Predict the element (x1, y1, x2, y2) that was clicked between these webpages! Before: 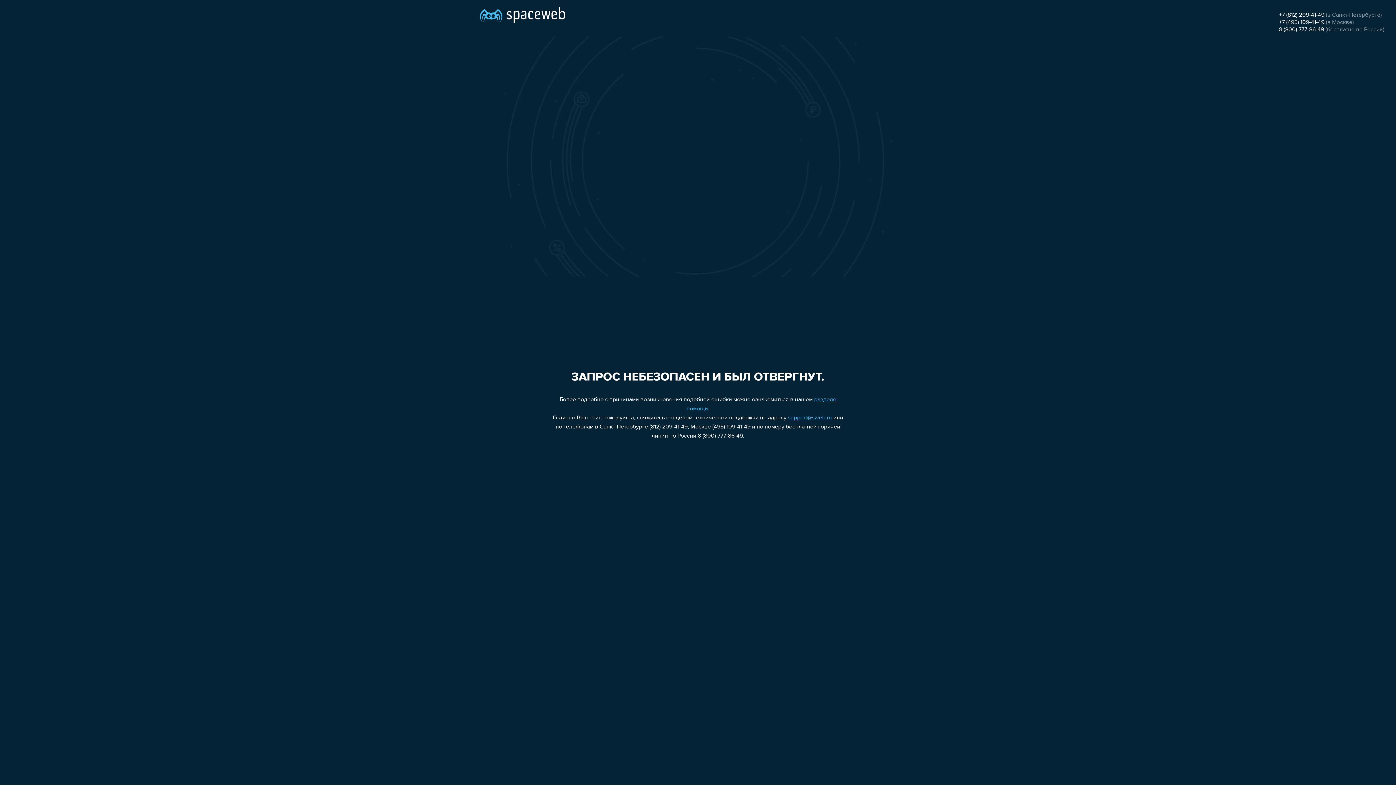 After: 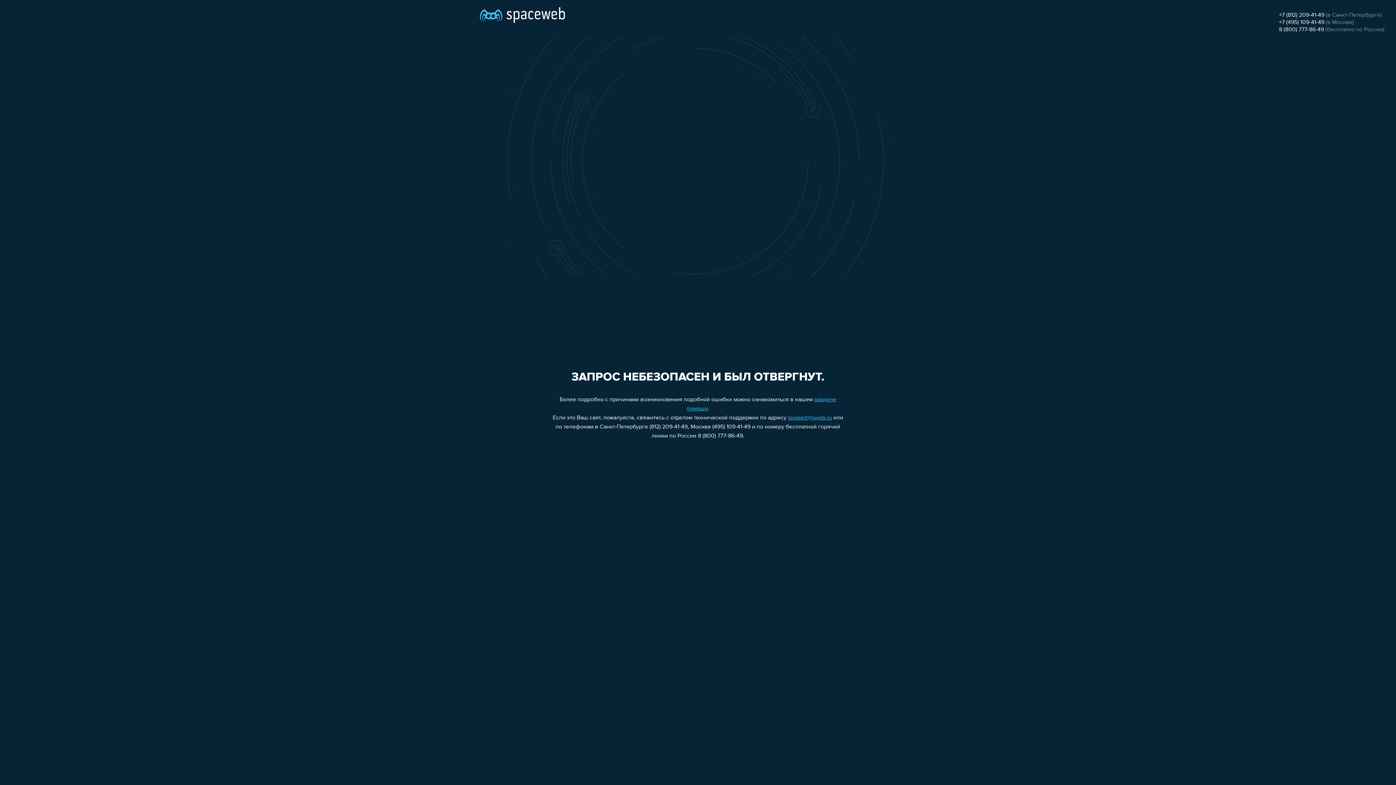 Action: bbox: (788, 415, 832, 421) label: support@sweb.ru